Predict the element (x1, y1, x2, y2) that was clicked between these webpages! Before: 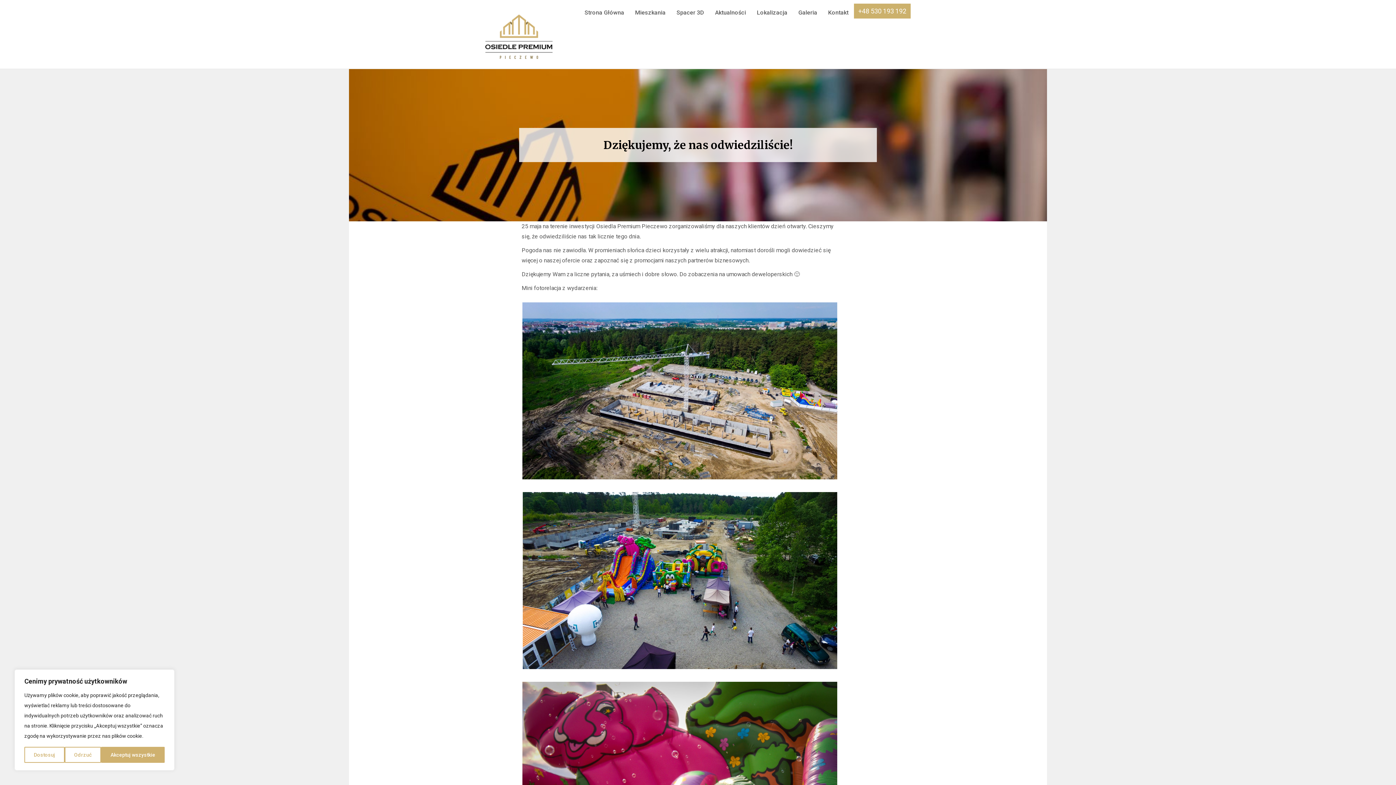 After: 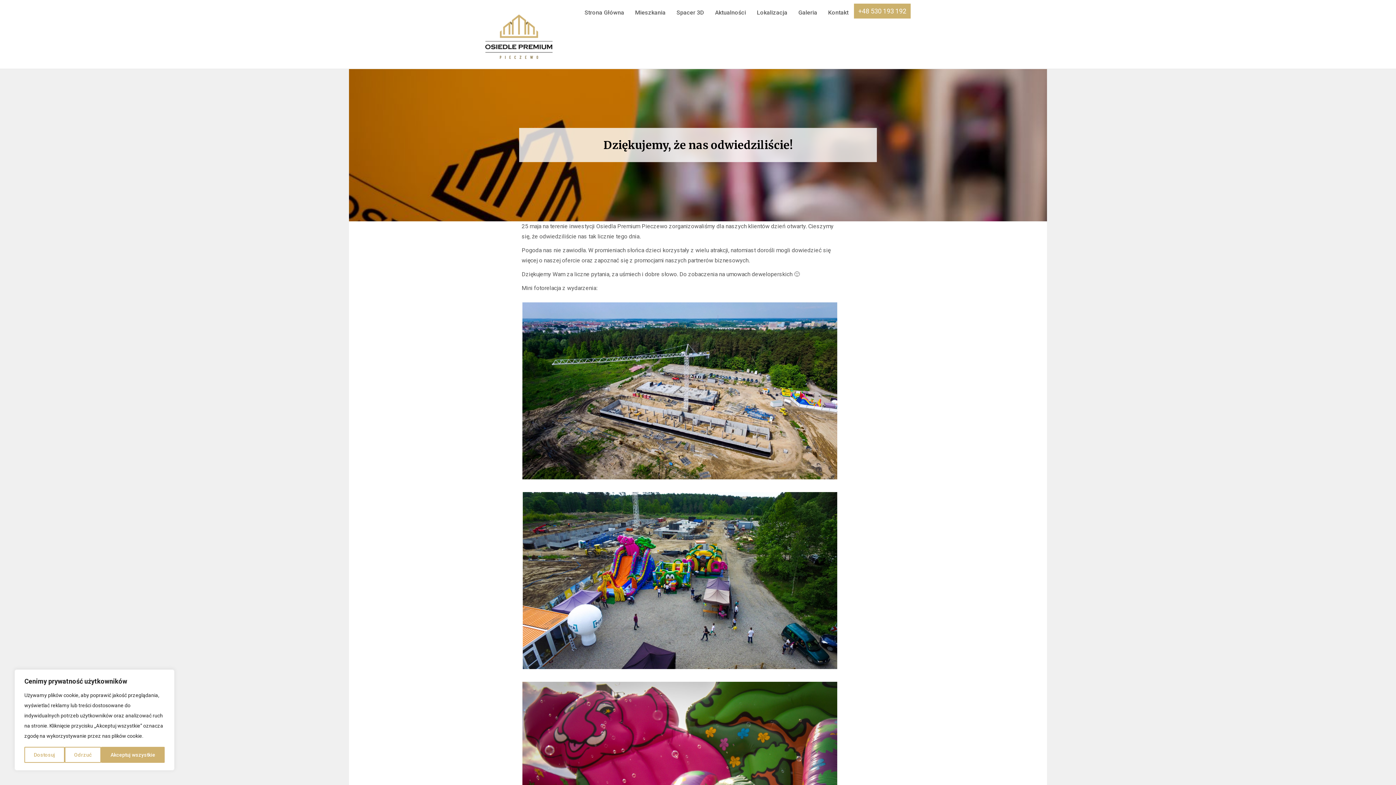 Action: label: +48 530 193 192 bbox: (854, 3, 910, 18)